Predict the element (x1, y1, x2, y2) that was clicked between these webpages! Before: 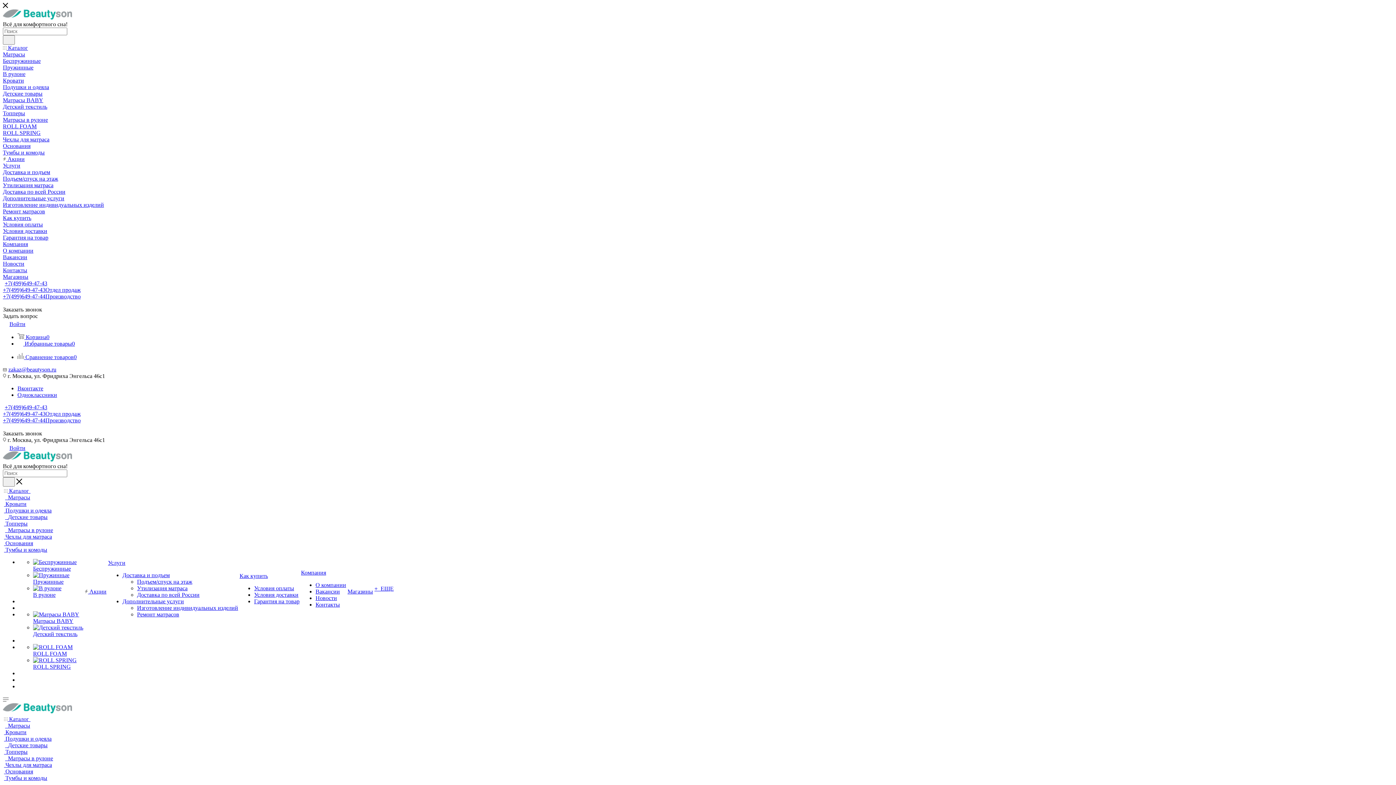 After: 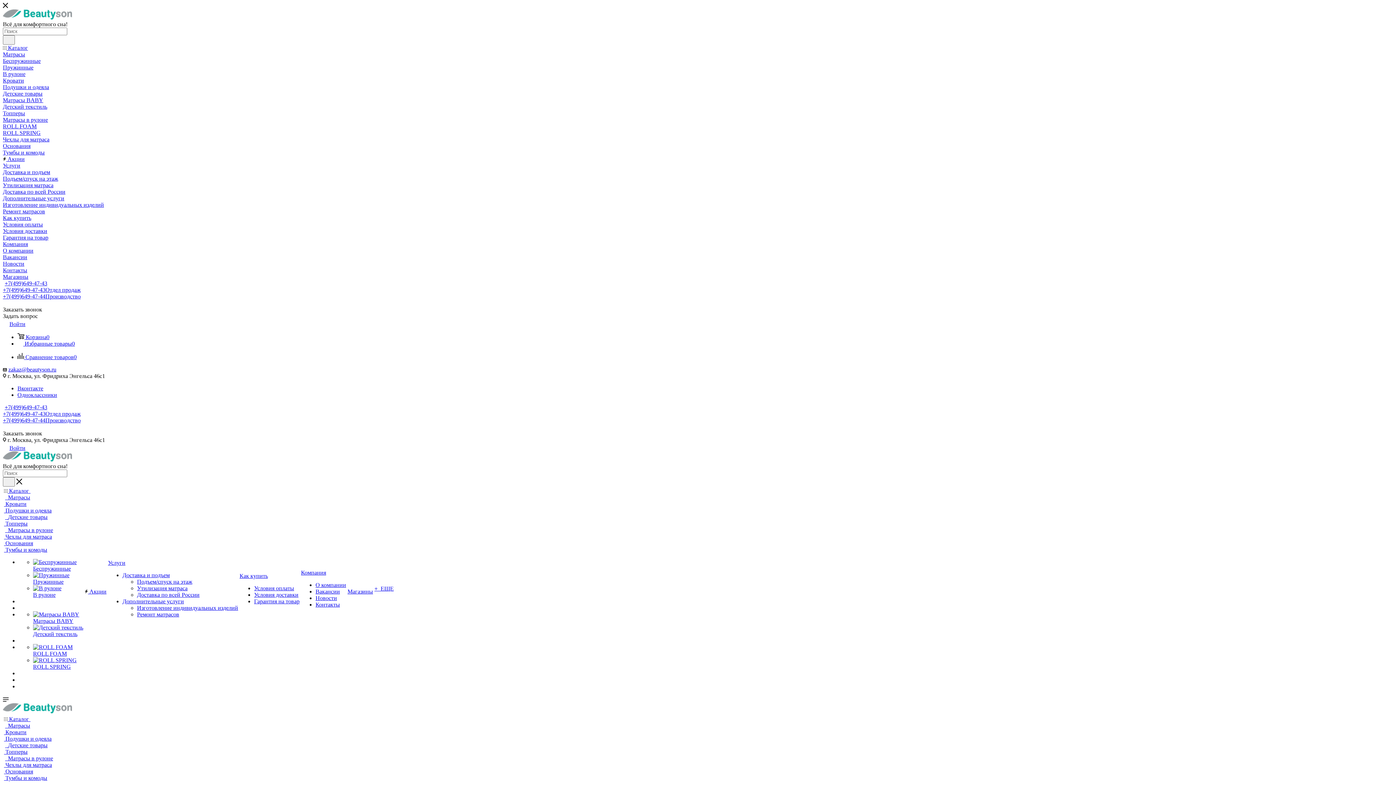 Action: bbox: (2, 195, 64, 201) label: Дополнительные услуги